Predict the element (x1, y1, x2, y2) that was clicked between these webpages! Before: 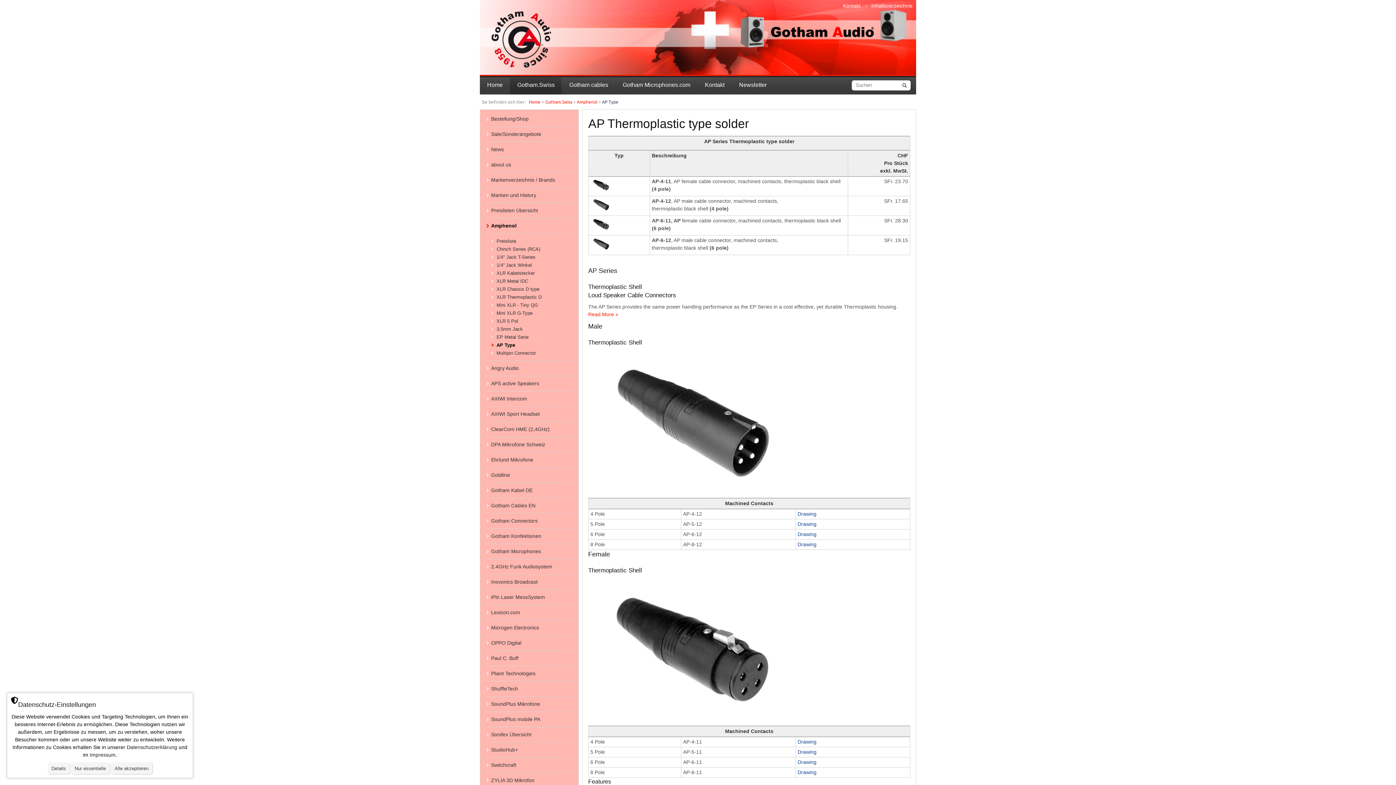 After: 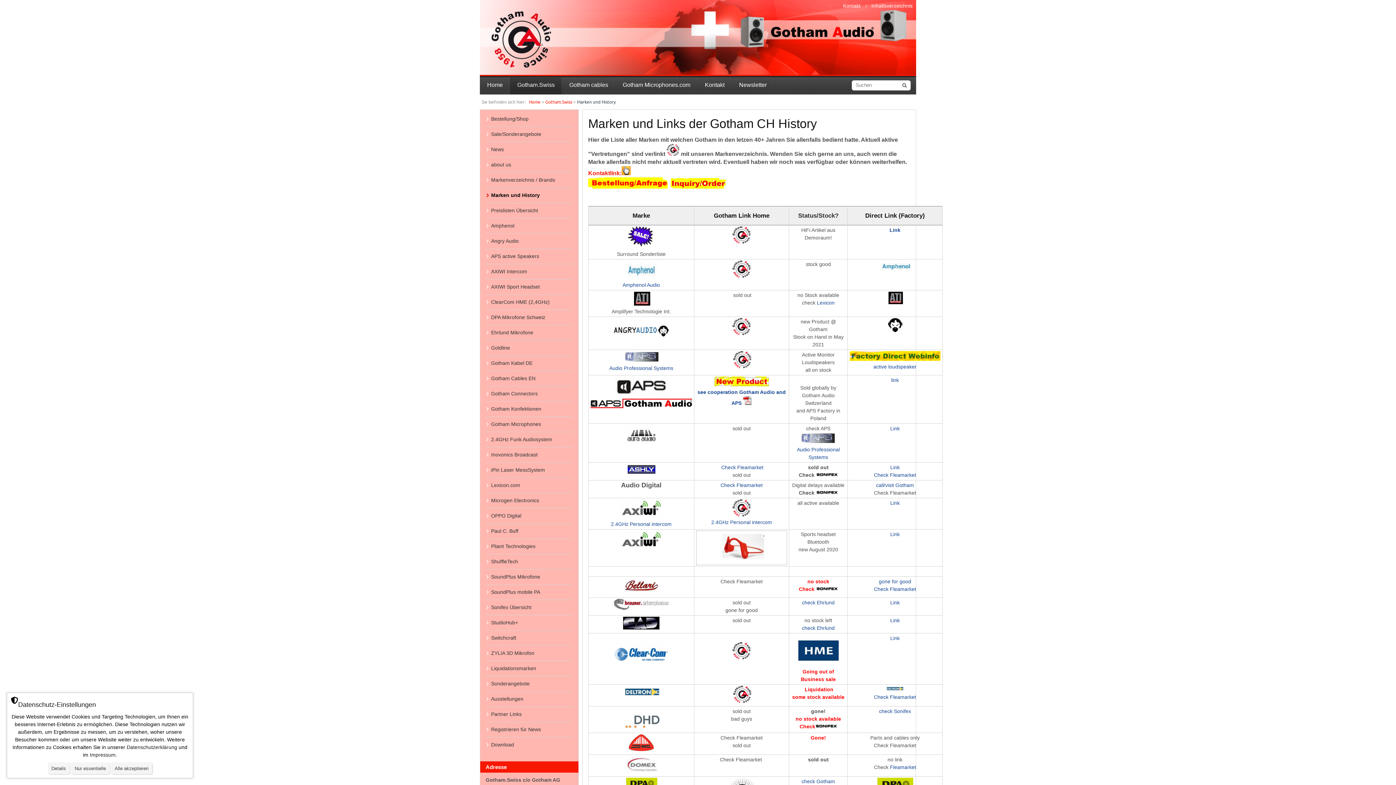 Action: bbox: (485, 188, 573, 203) label: Marken und History